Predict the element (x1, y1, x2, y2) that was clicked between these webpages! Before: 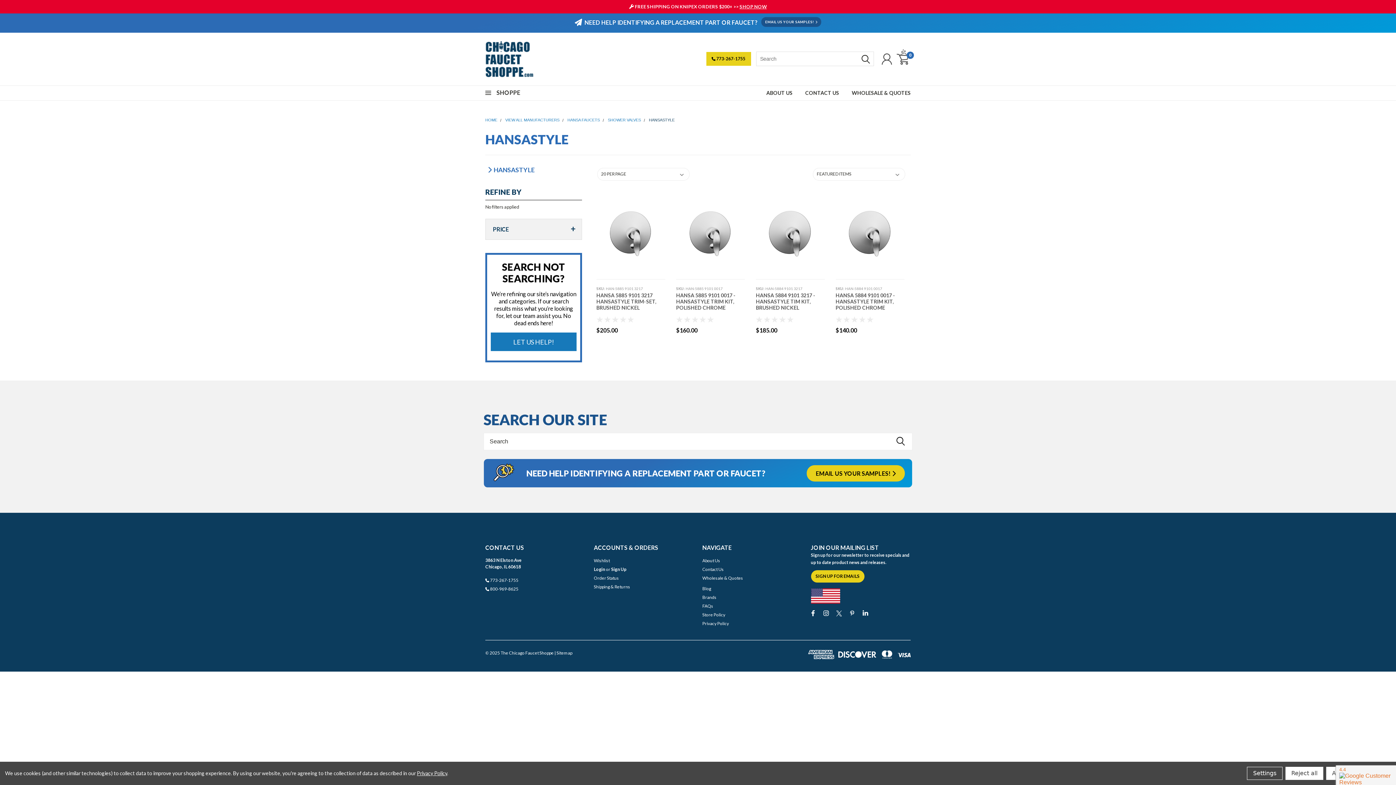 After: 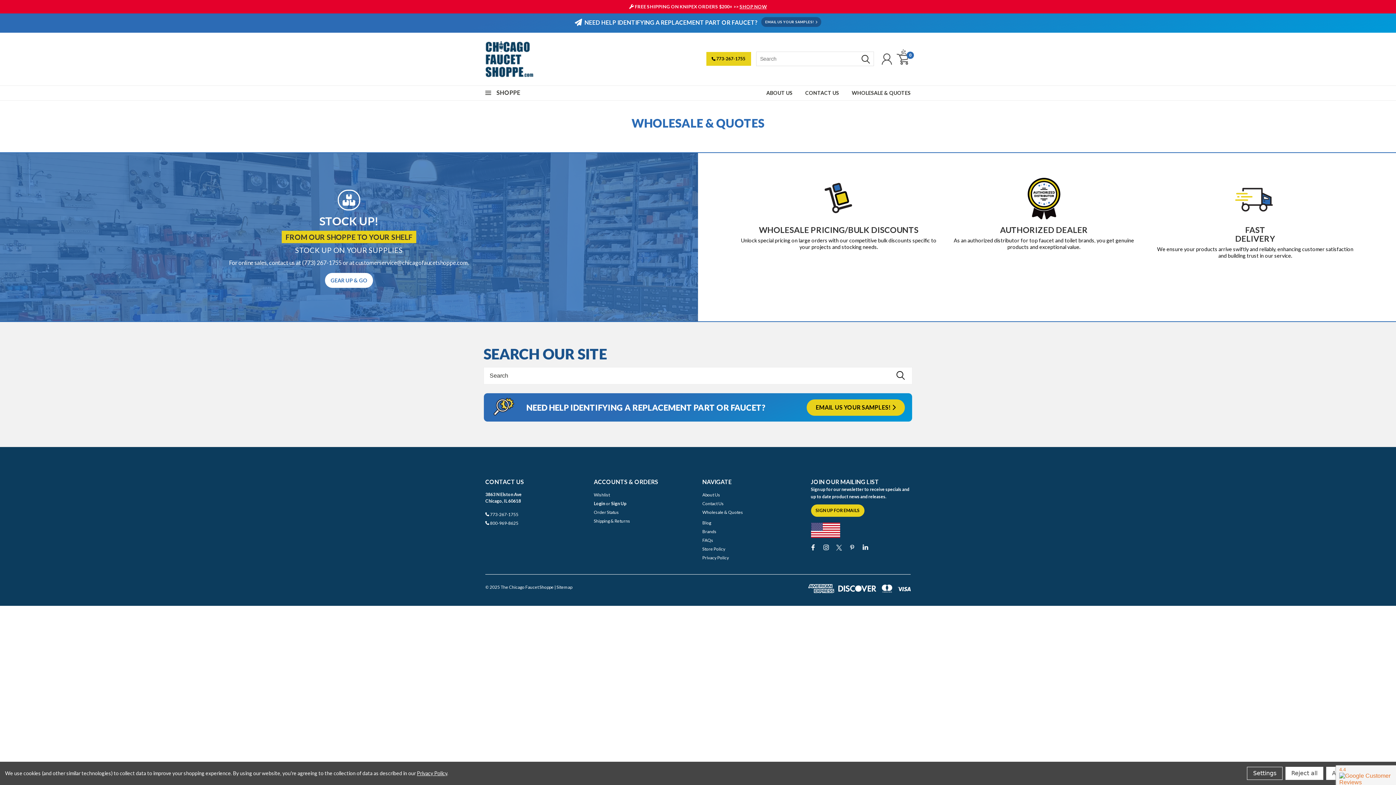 Action: bbox: (839, 85, 910, 100) label: WHOLESALE & QUOTES